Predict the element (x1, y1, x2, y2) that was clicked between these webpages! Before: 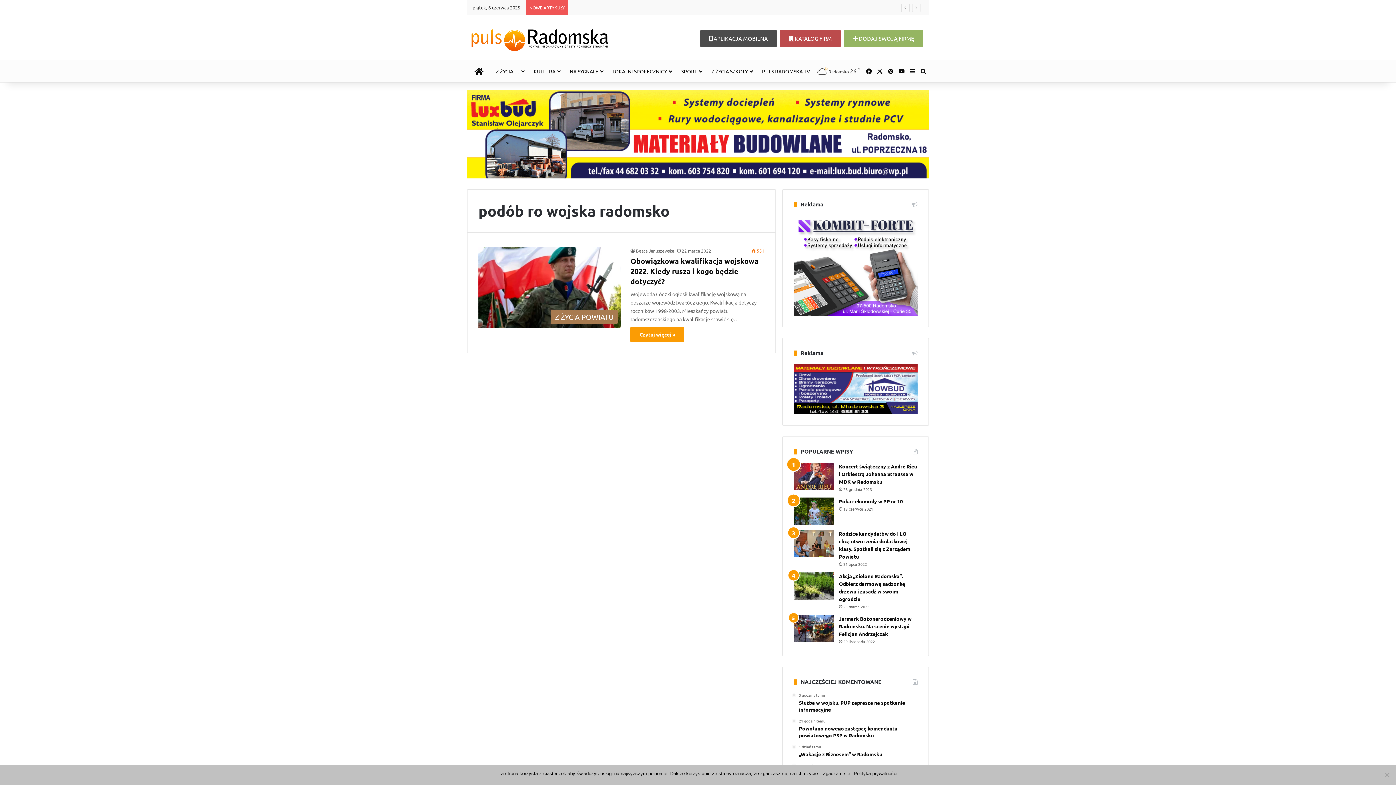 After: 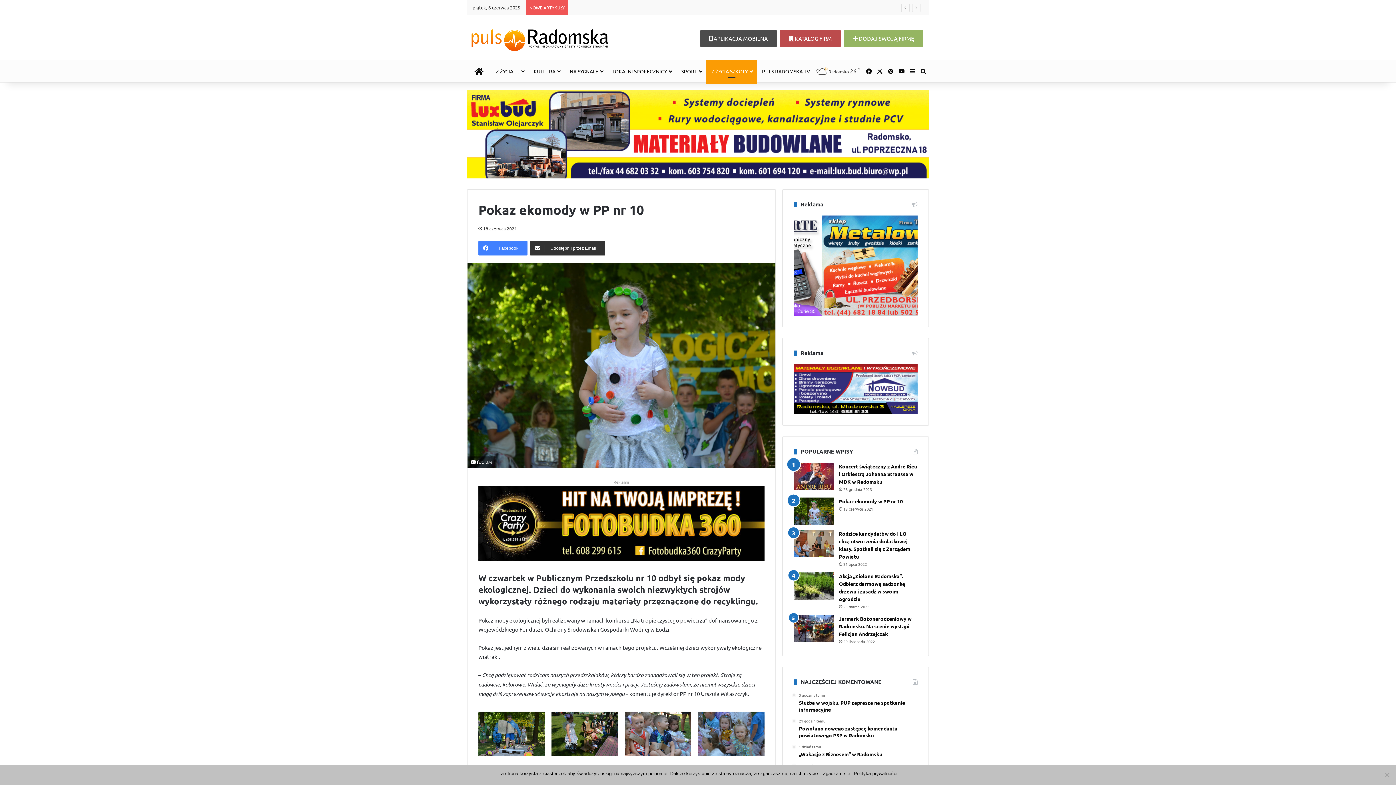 Action: bbox: (839, 498, 903, 504) label: Pokaz ekomody w PP nr 10